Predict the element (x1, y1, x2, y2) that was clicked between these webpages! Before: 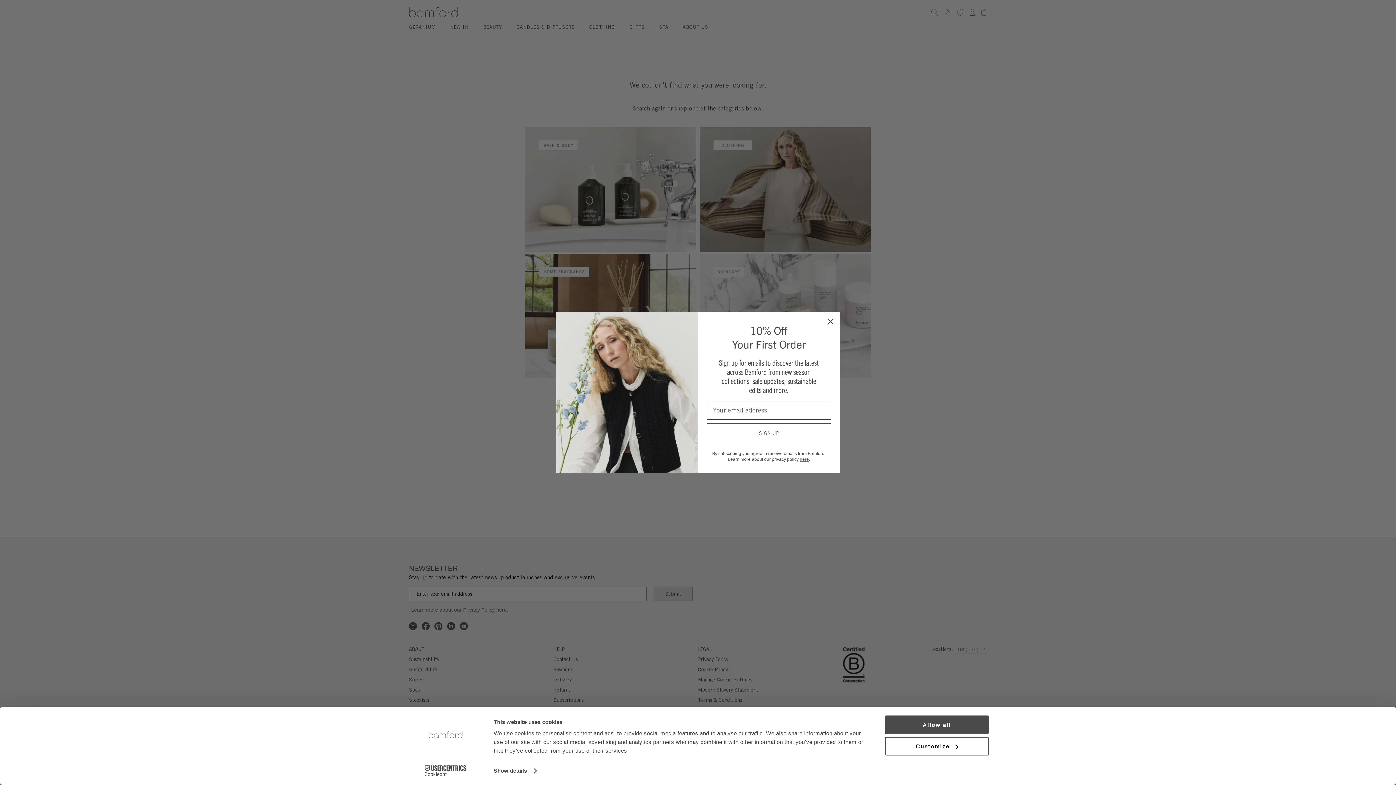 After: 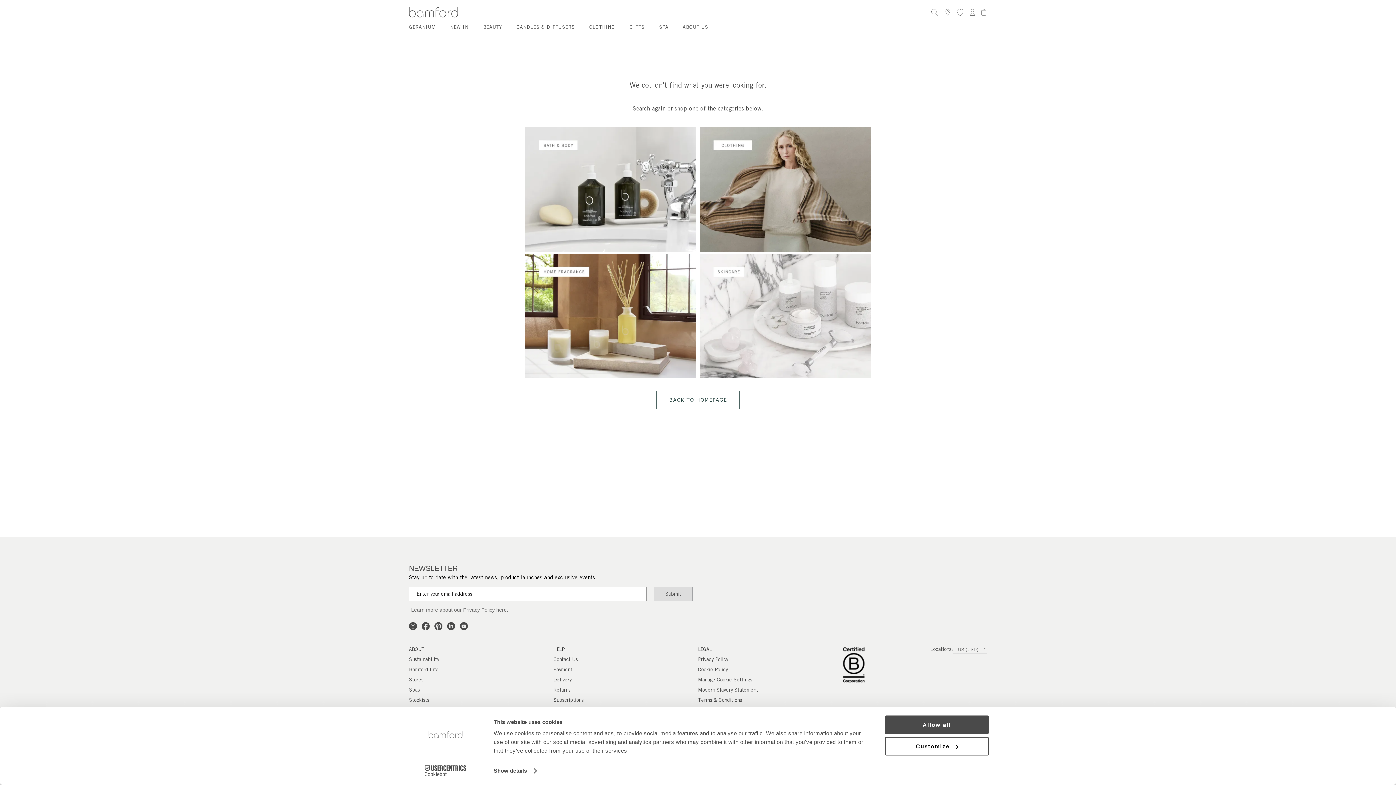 Action: label: Cookiebot - opens in a new window bbox: (413, 765, 477, 776)